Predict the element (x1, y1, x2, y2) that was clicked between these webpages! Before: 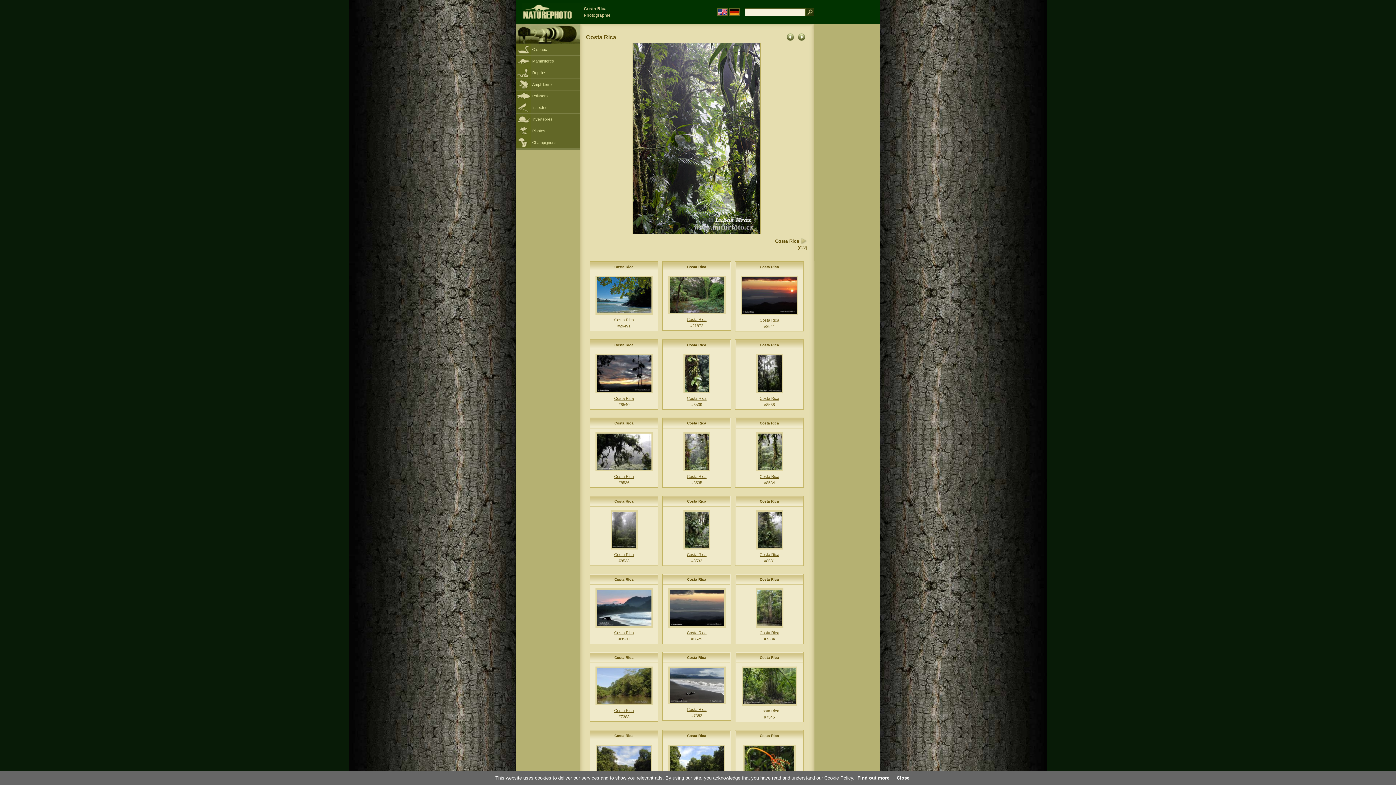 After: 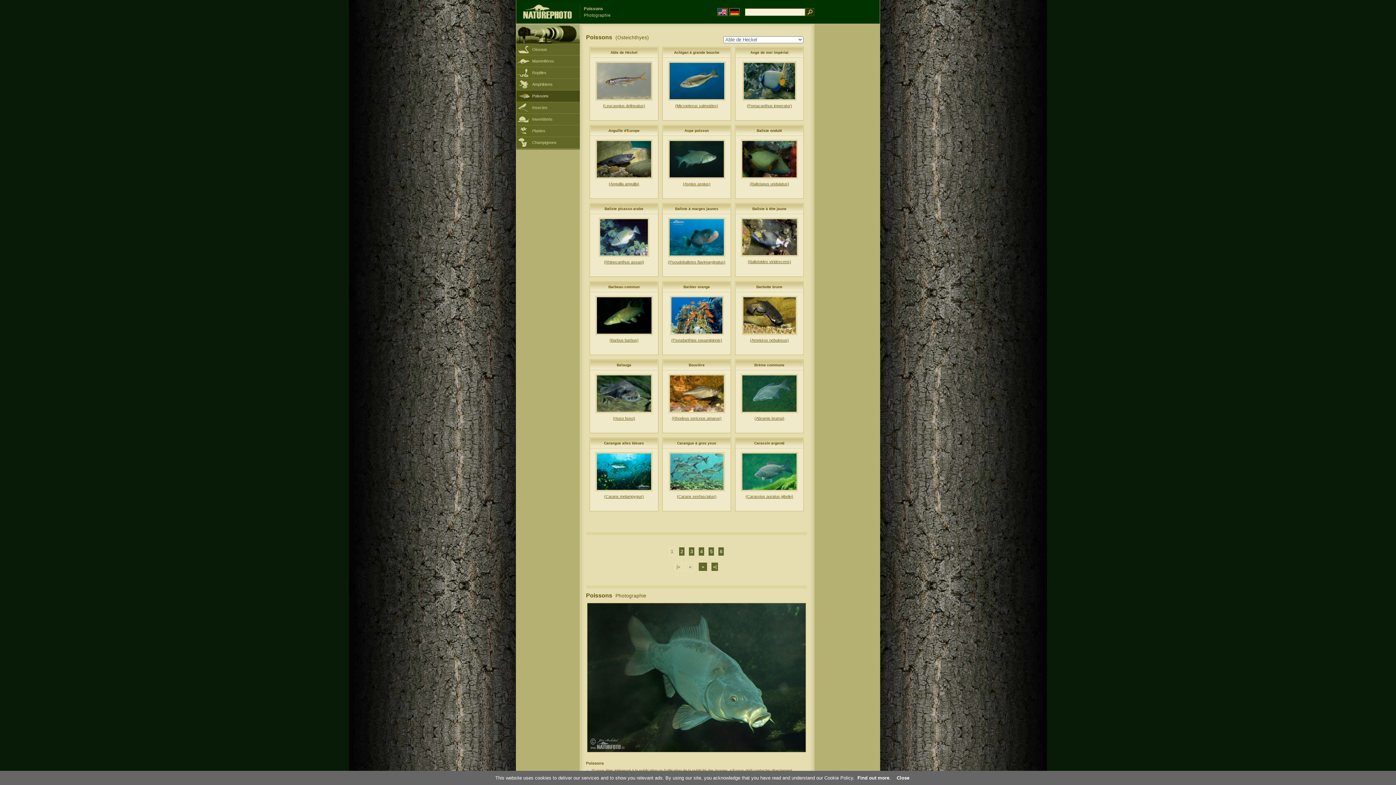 Action: bbox: (516, 90, 580, 101) label: Poissons